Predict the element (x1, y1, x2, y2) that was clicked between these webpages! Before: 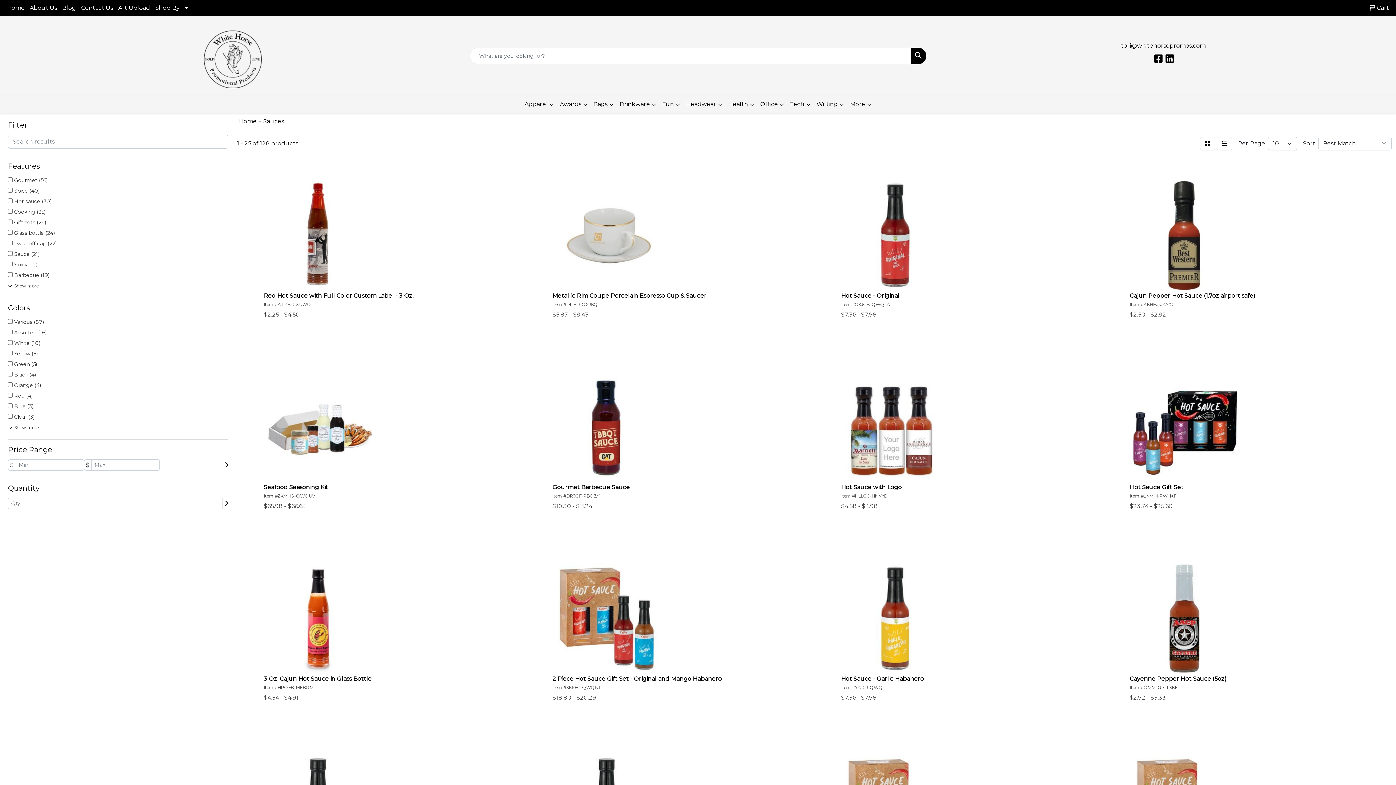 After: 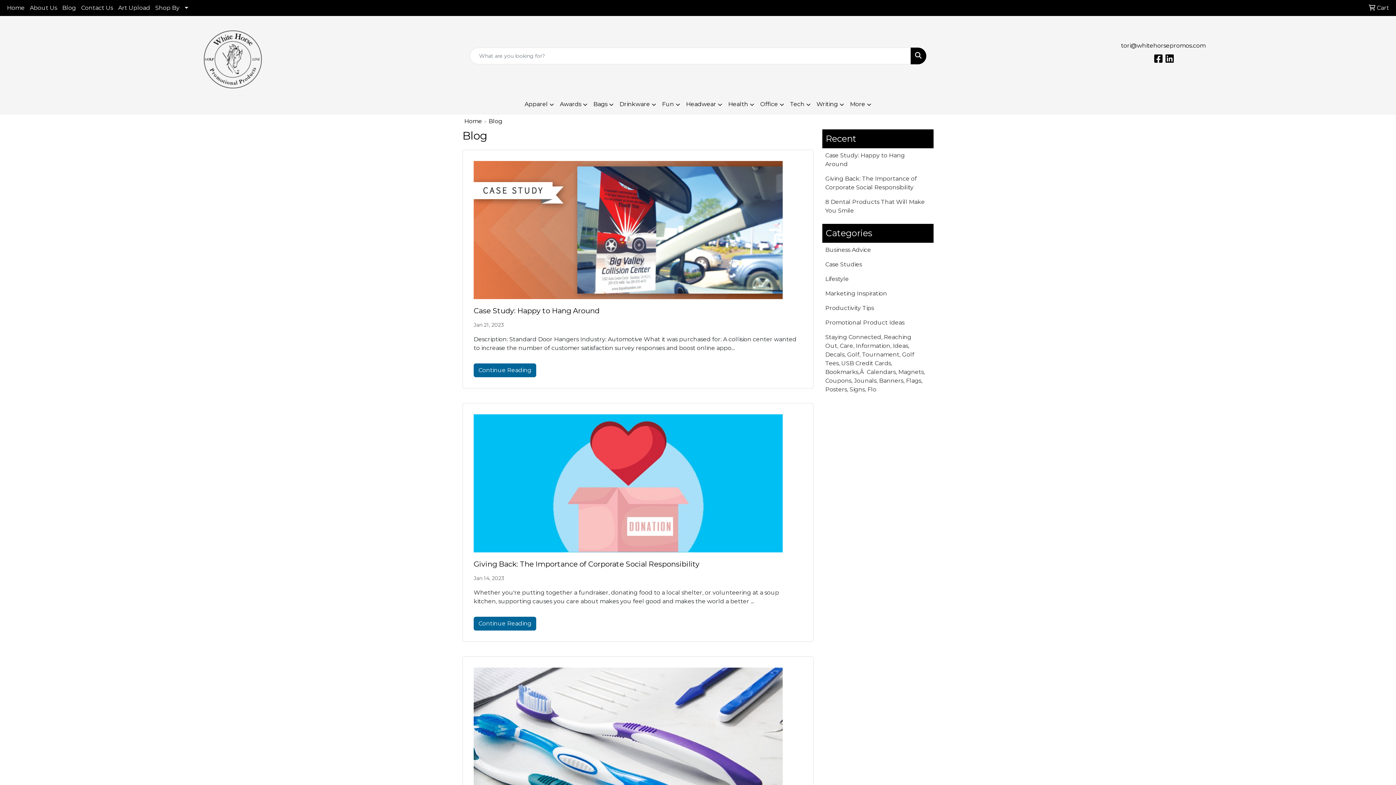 Action: bbox: (59, 0, 78, 16) label: Blog